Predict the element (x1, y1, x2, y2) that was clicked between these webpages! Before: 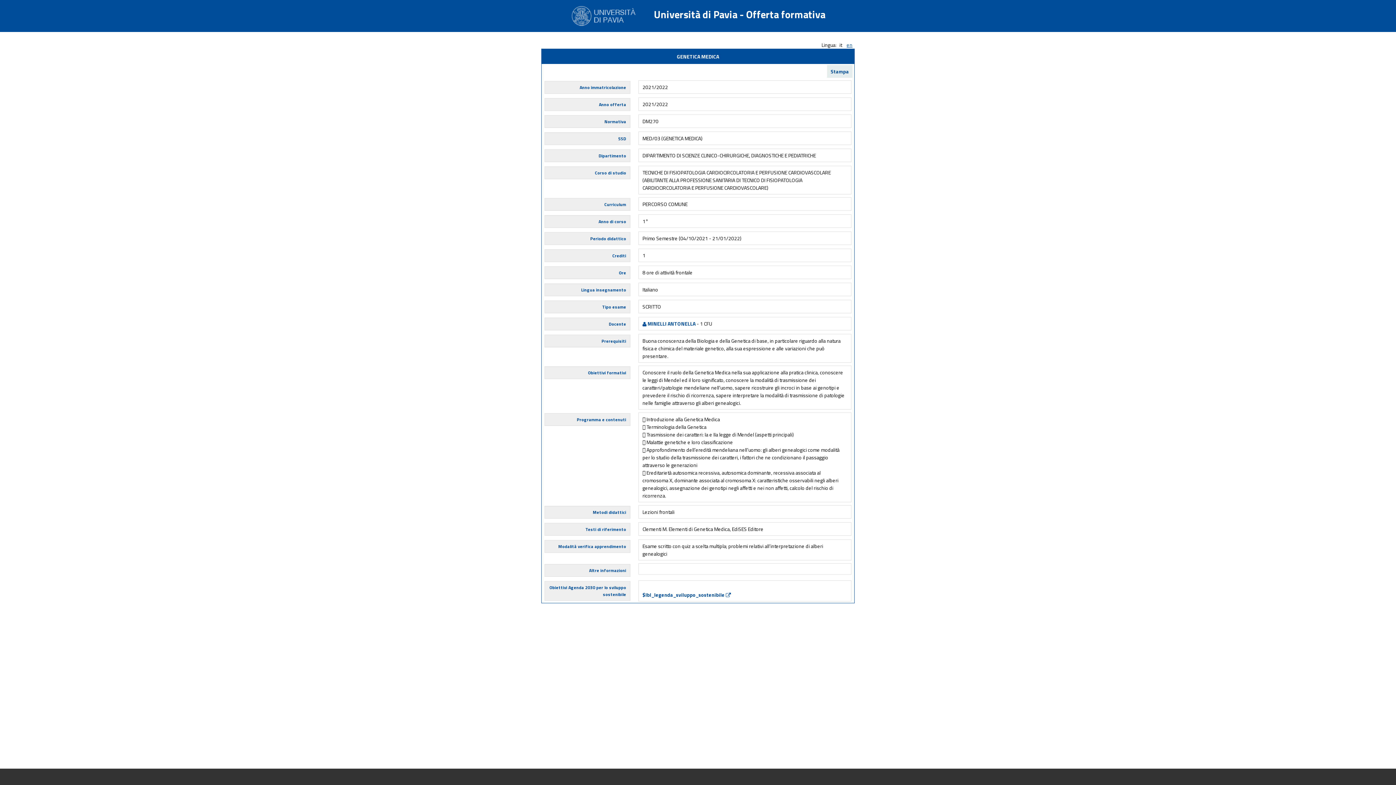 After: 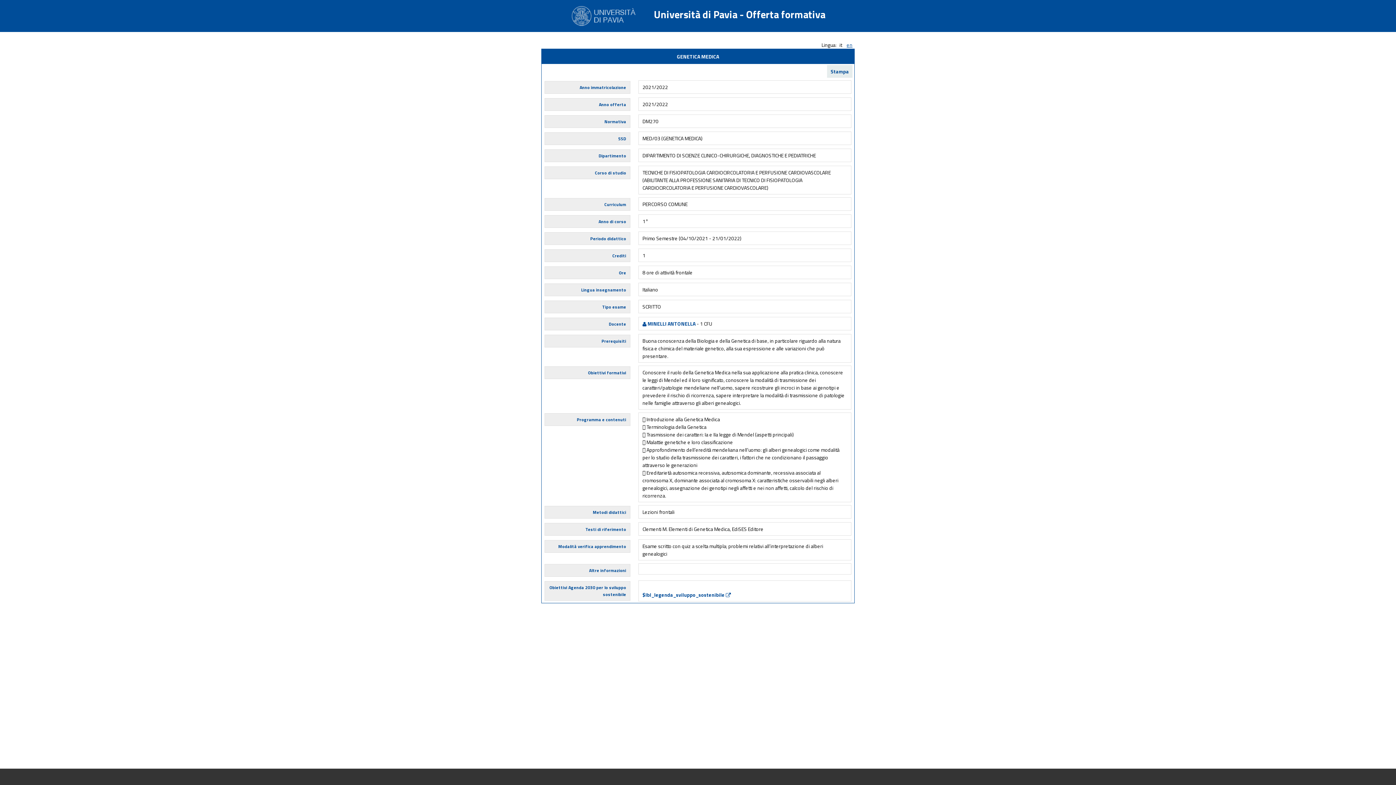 Action: label: $lbl_legenda_sviluppo_sostenibile  bbox: (642, 591, 731, 598)